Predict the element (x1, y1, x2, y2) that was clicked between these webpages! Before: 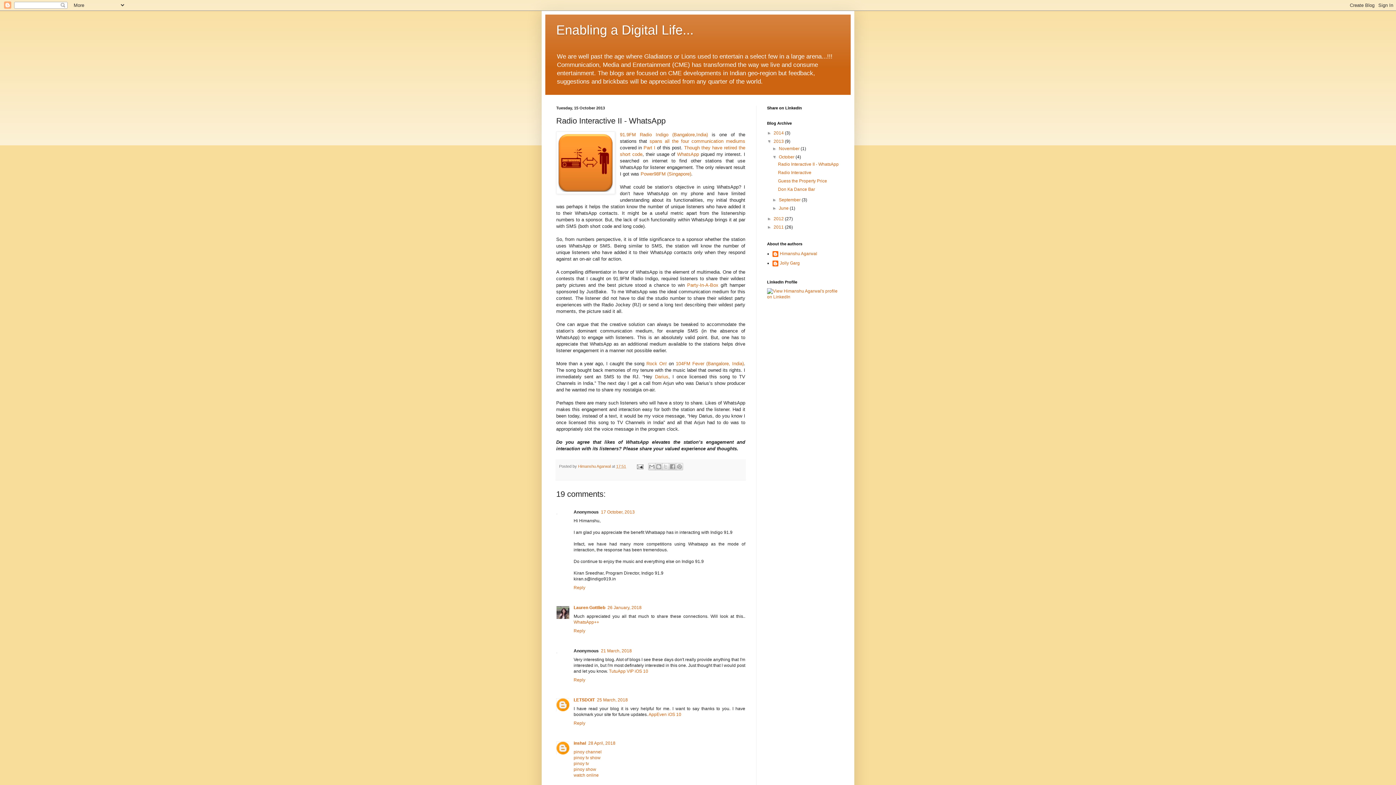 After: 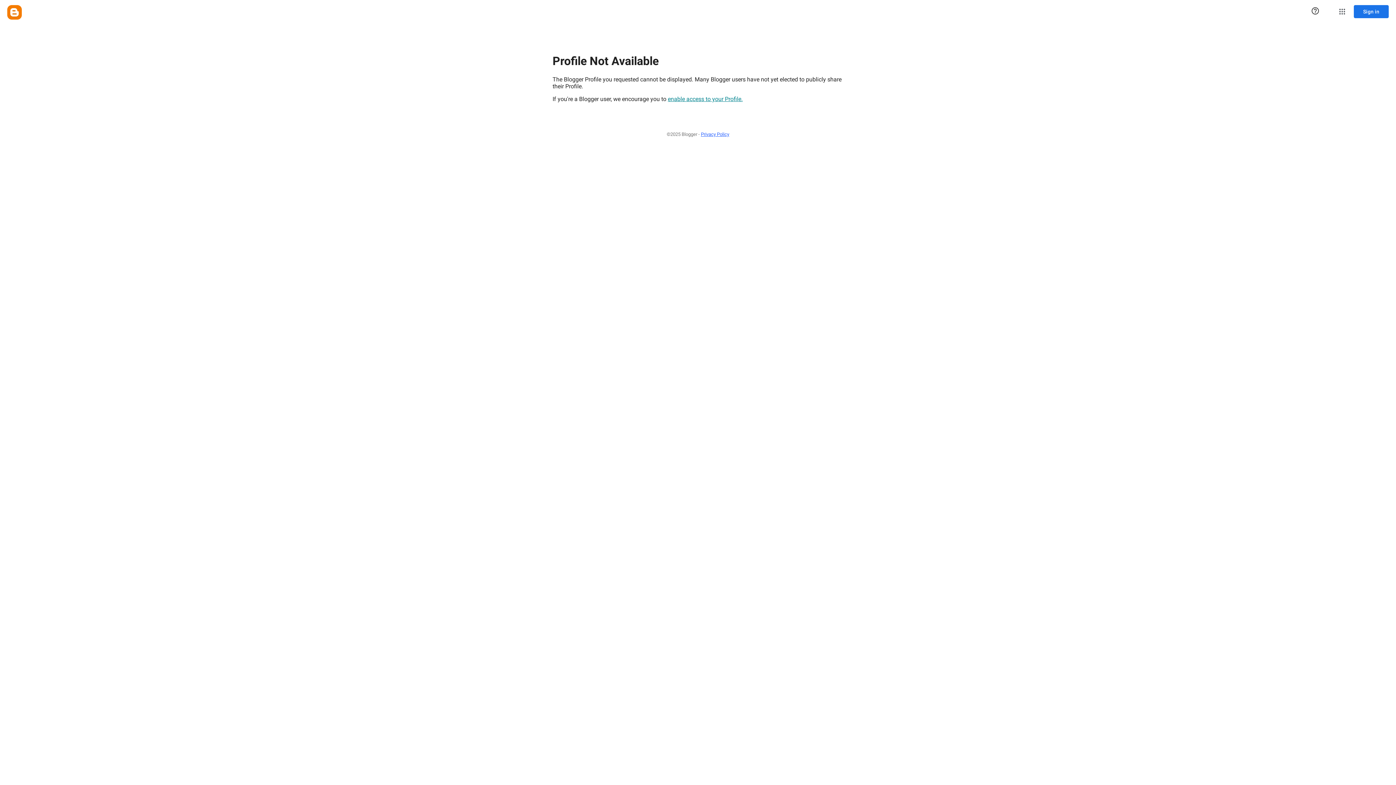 Action: label: Lauren Gottlieb bbox: (573, 605, 605, 610)